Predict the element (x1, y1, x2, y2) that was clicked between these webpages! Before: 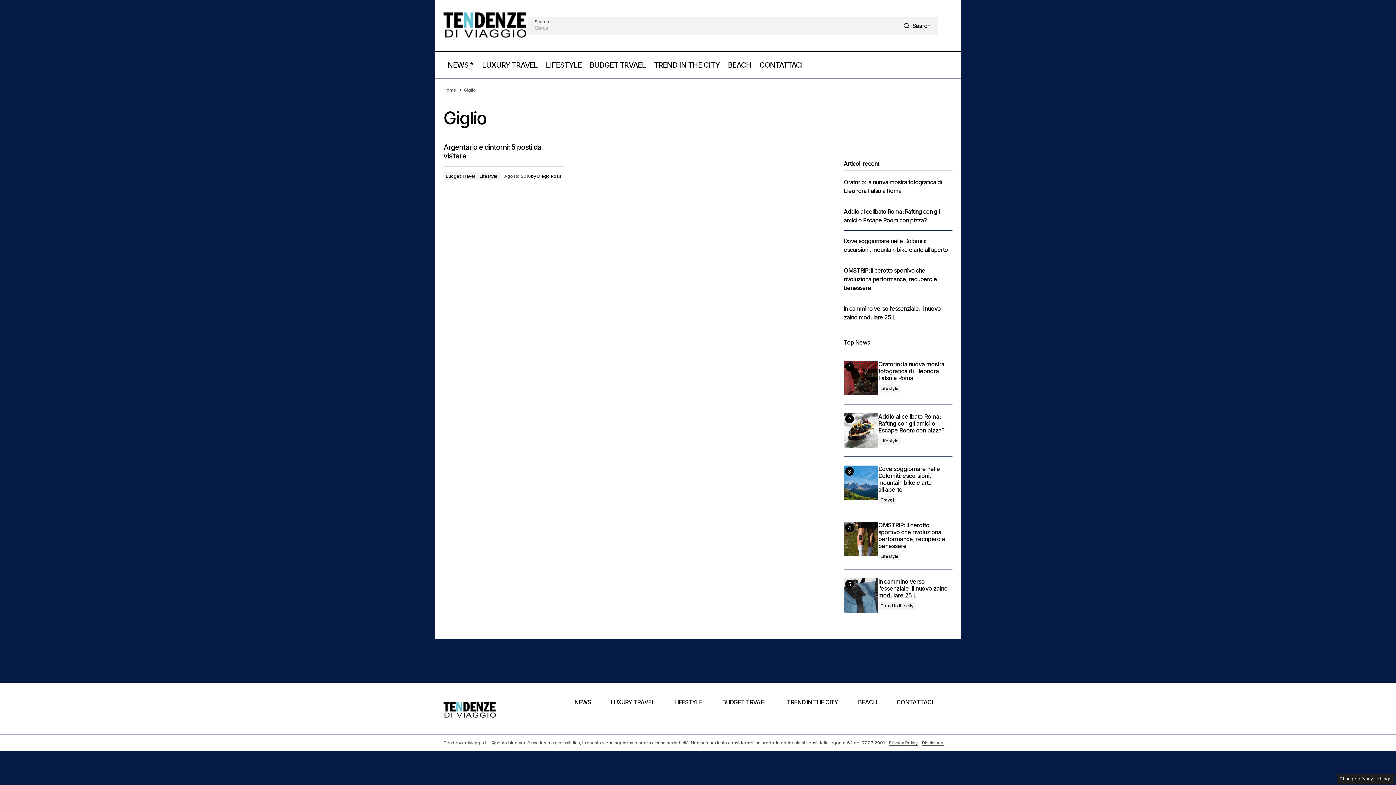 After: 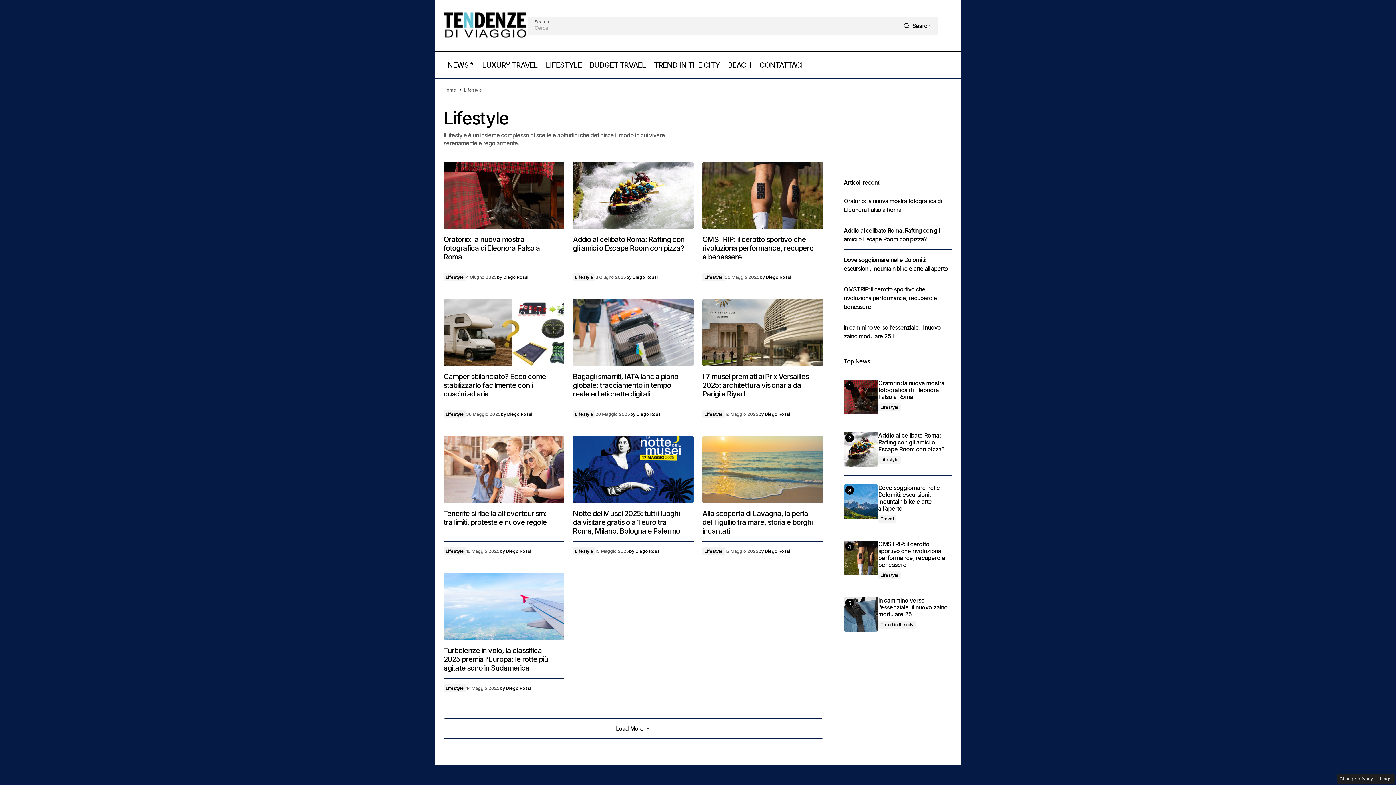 Action: label: Lifestyle bbox: (878, 437, 901, 445)